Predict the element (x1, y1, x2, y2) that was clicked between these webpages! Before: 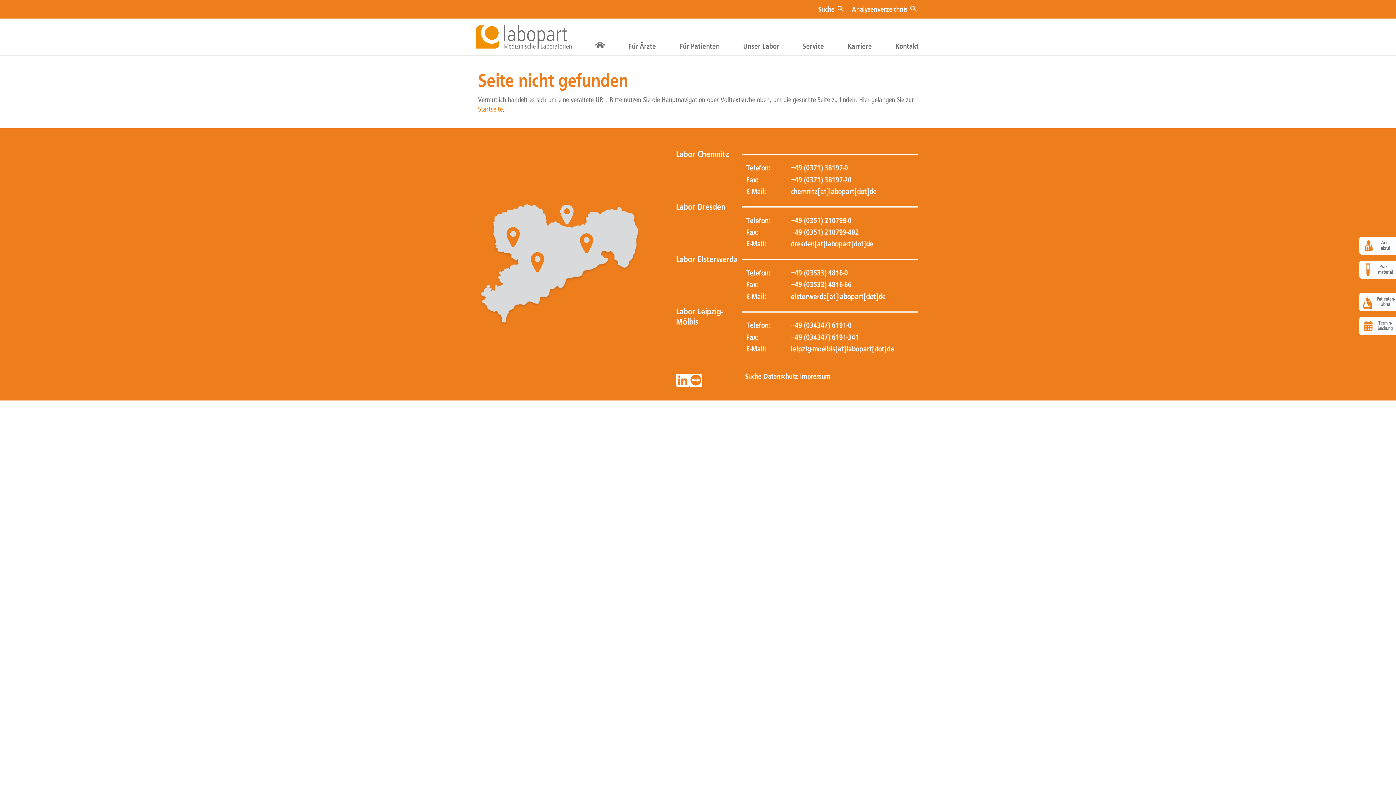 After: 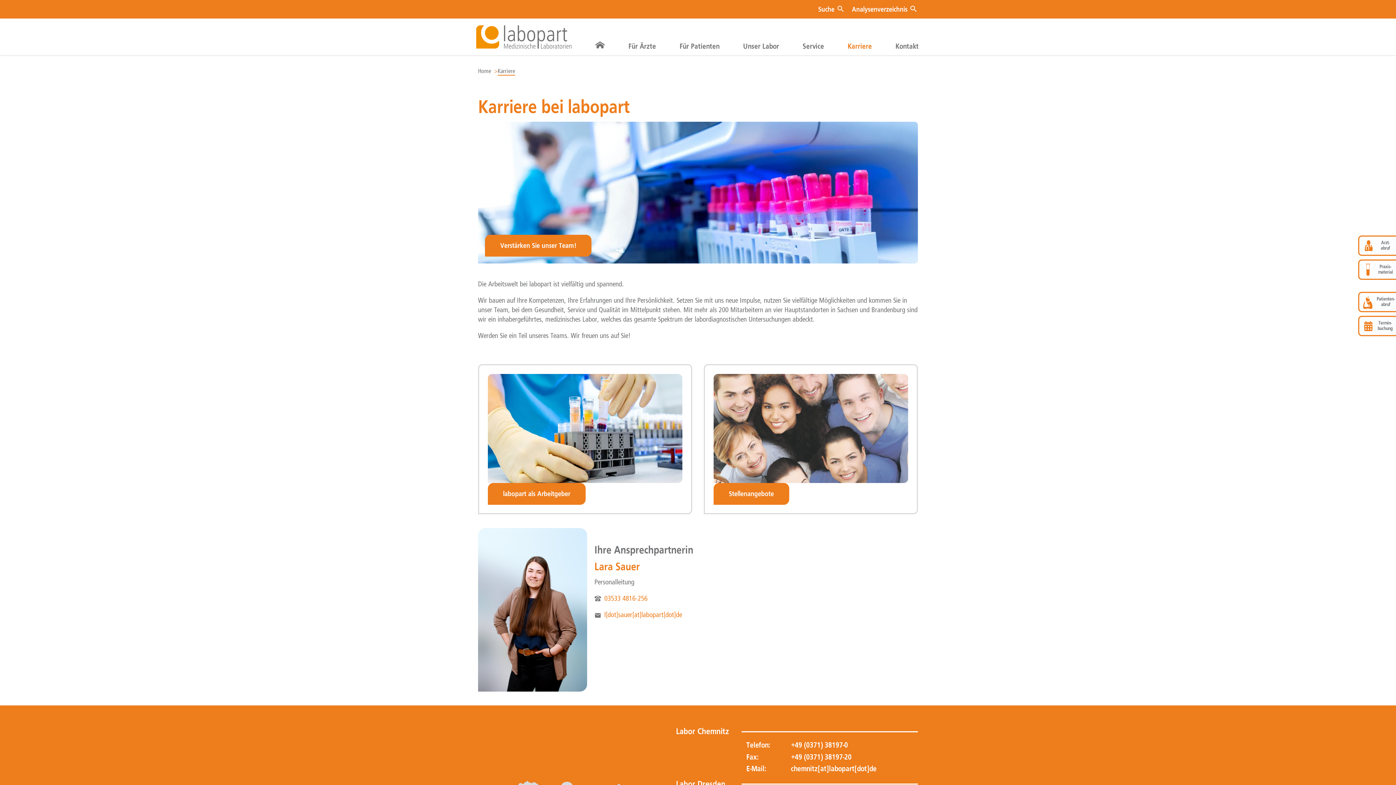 Action: bbox: (847, 41, 872, 50) label: Untermenü „Karriere“